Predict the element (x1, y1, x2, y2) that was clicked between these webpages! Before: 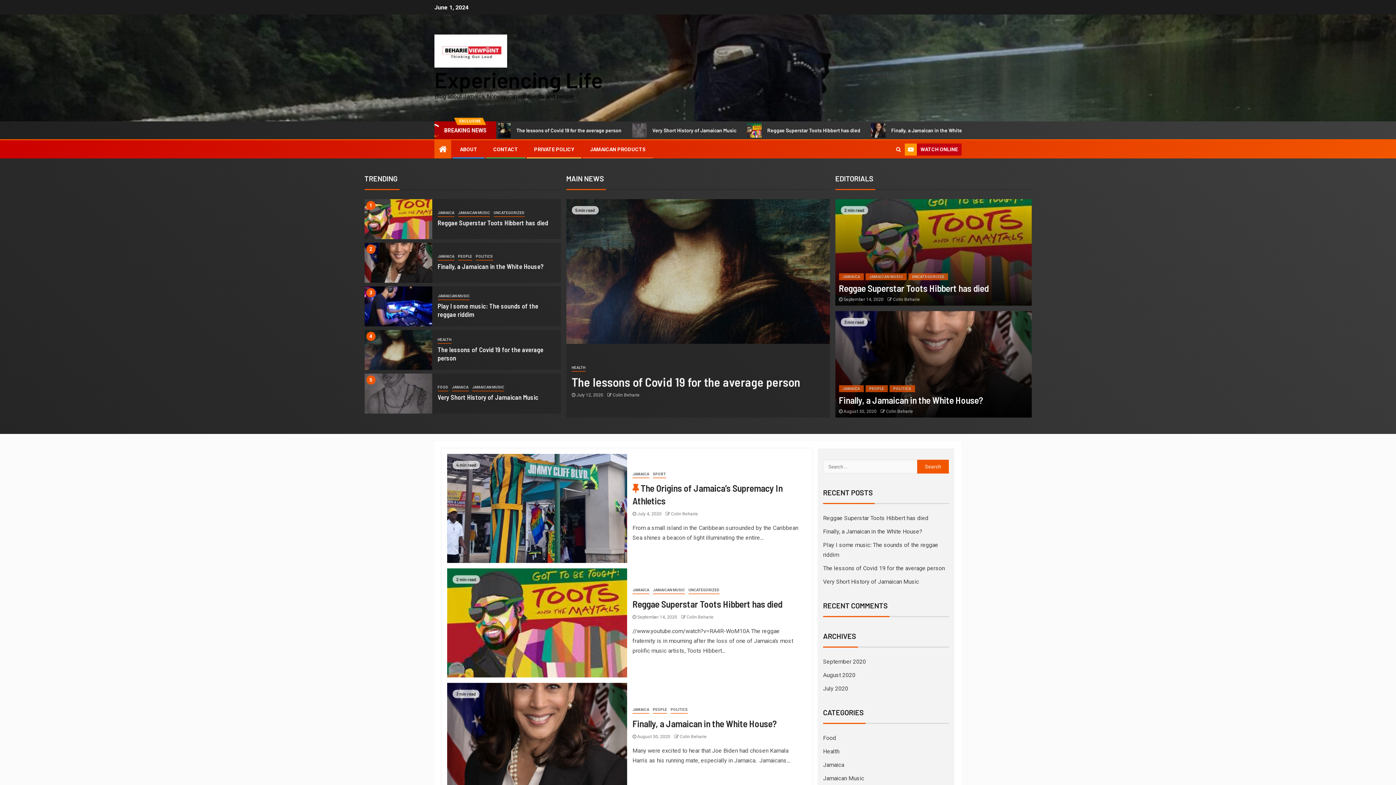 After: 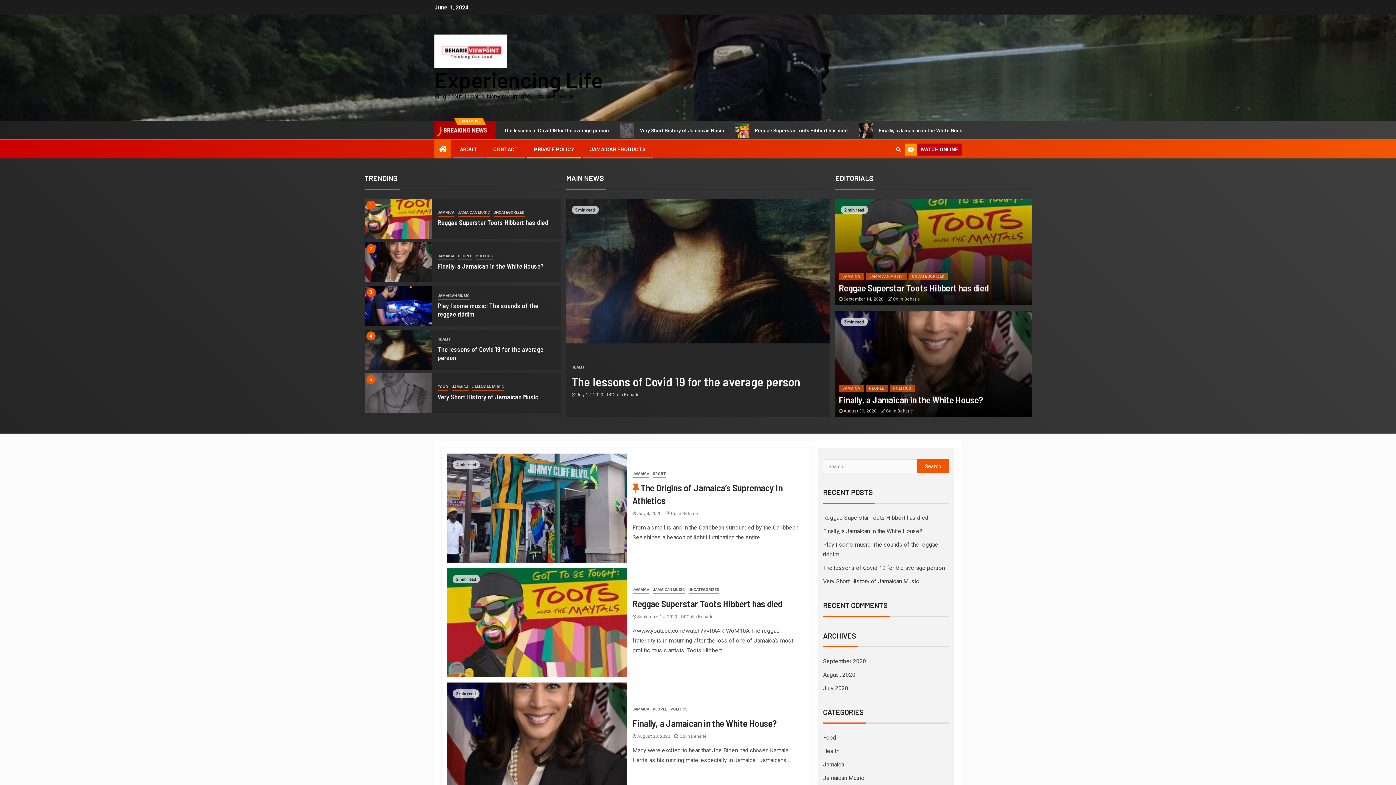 Action: bbox: (823, 761, 844, 768) label: Jamaica